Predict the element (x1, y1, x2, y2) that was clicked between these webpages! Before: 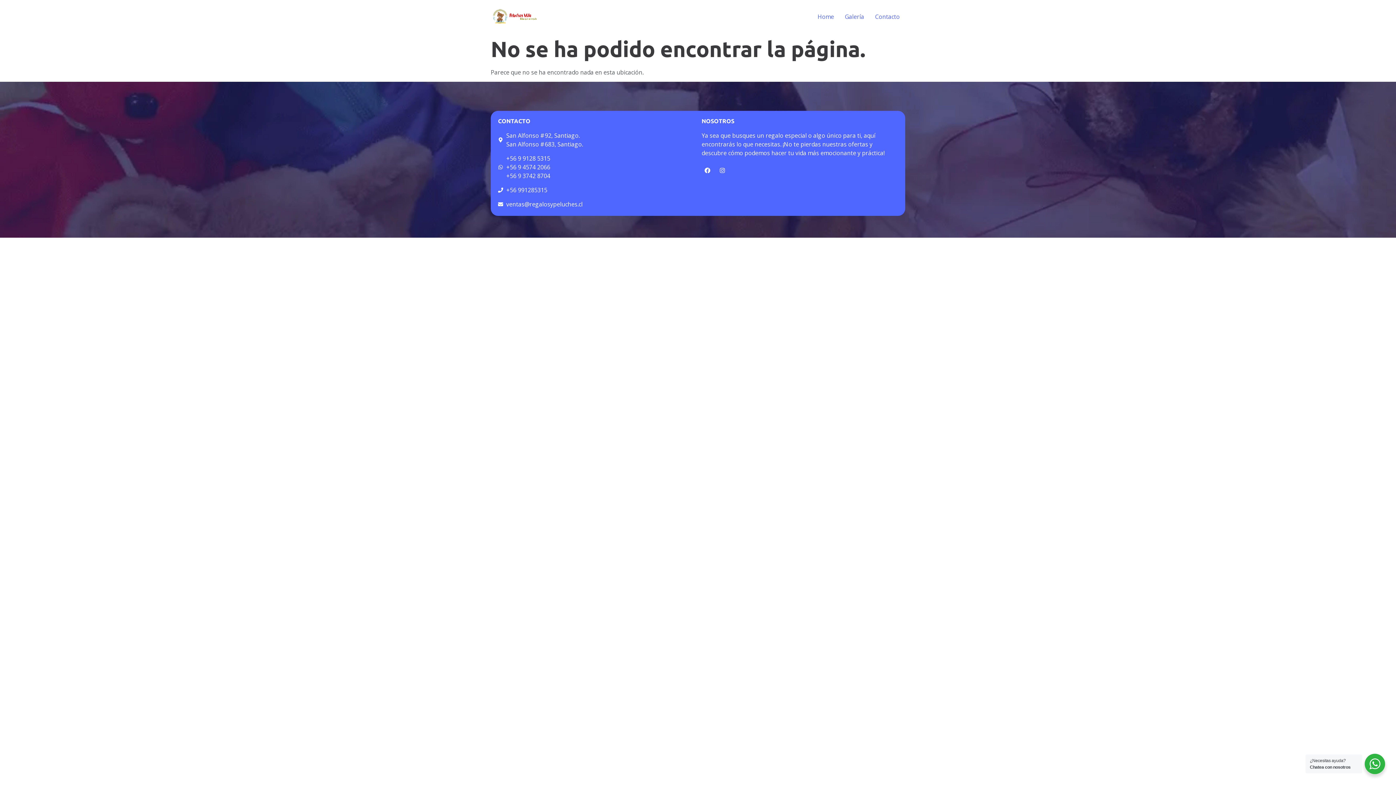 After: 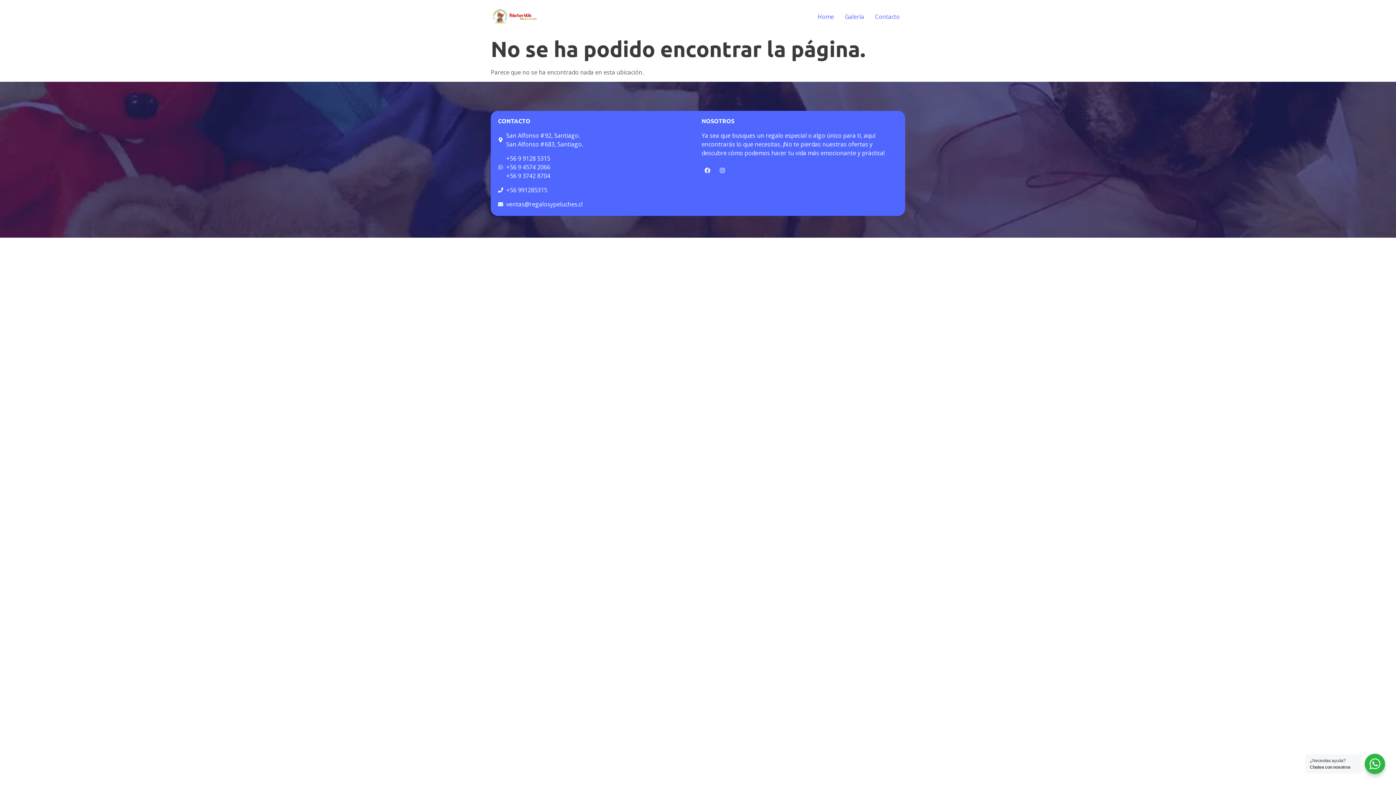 Action: label: Facebook bbox: (701, 164, 713, 176)